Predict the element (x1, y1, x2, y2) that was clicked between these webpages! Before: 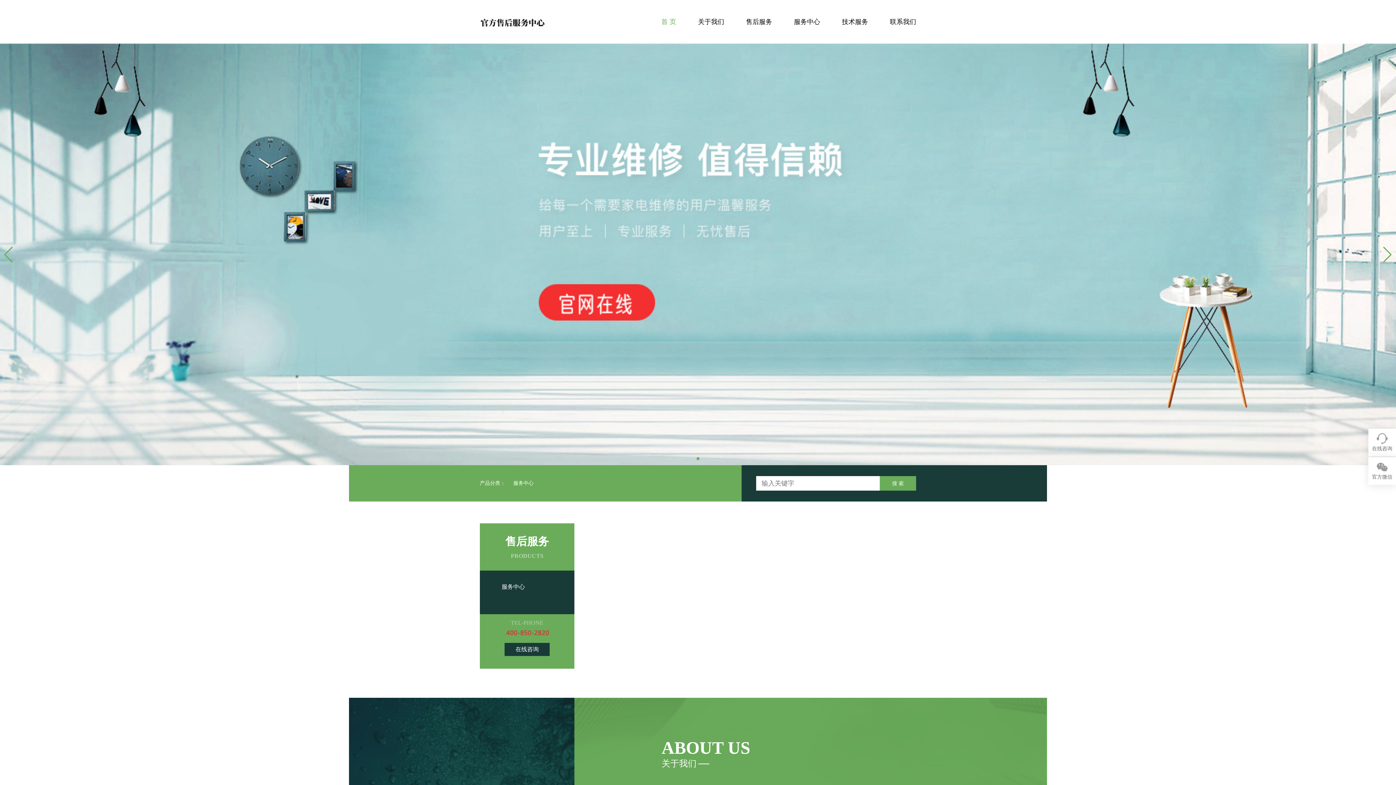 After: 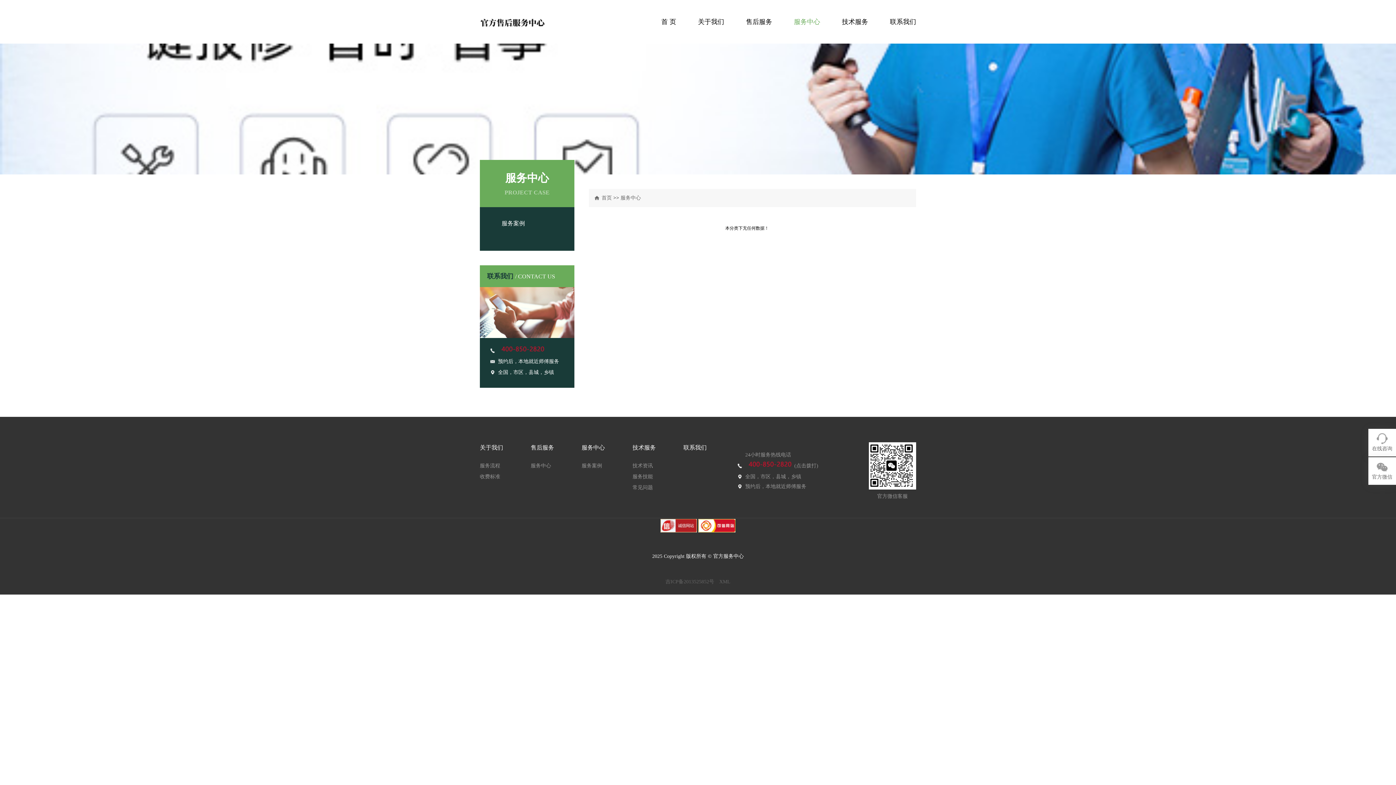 Action: label: 服务中心 bbox: (794, 18, 820, 25)